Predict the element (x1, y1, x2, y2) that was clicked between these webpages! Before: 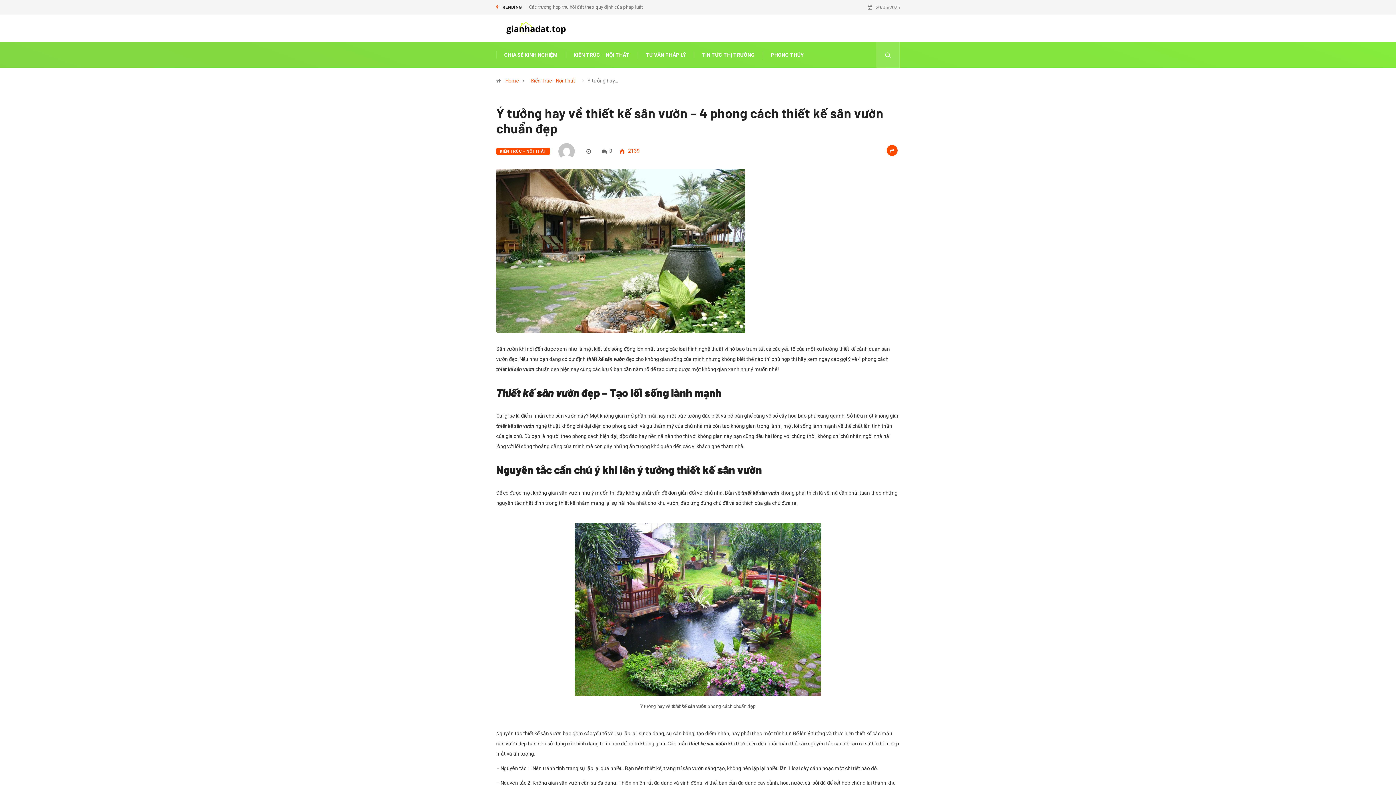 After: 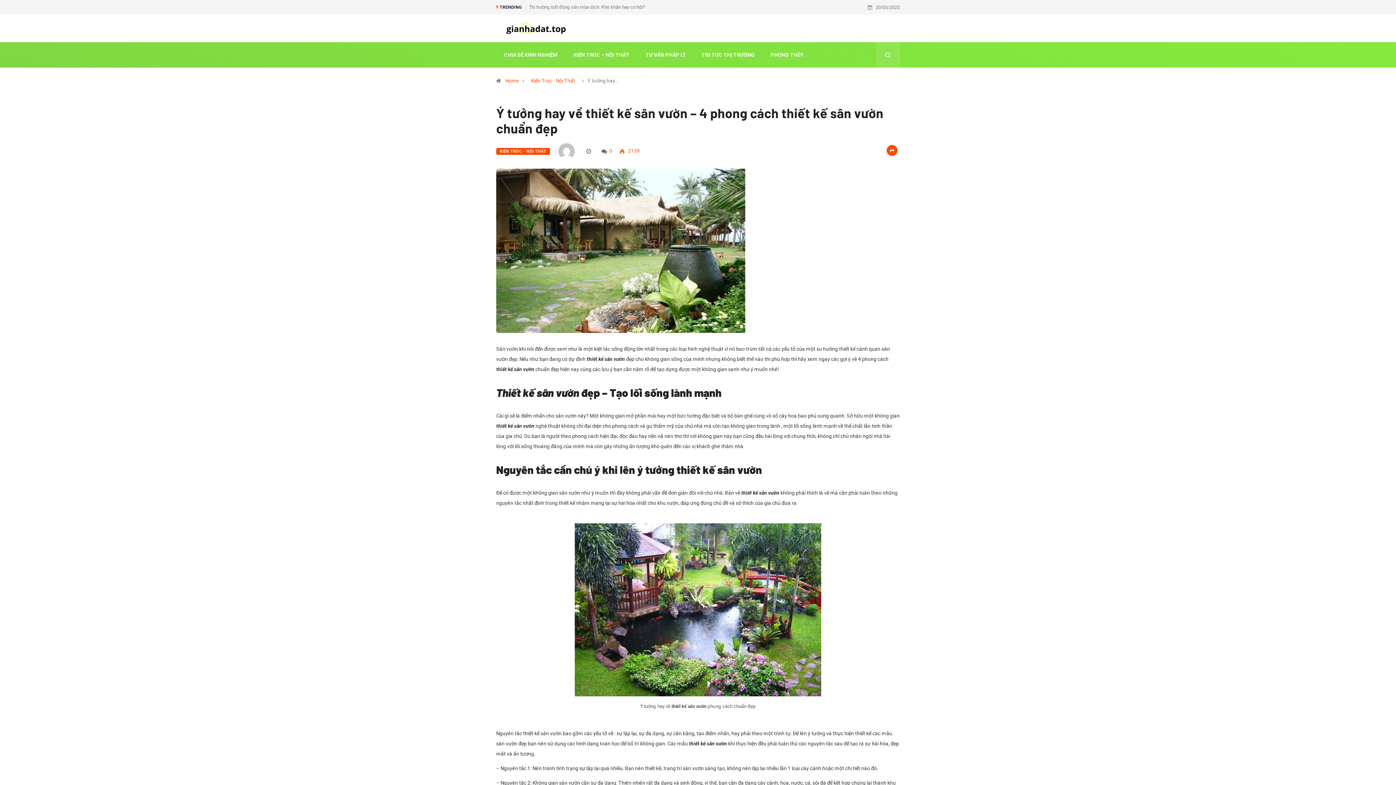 Action: bbox: (609, 148, 612, 153) label: 0